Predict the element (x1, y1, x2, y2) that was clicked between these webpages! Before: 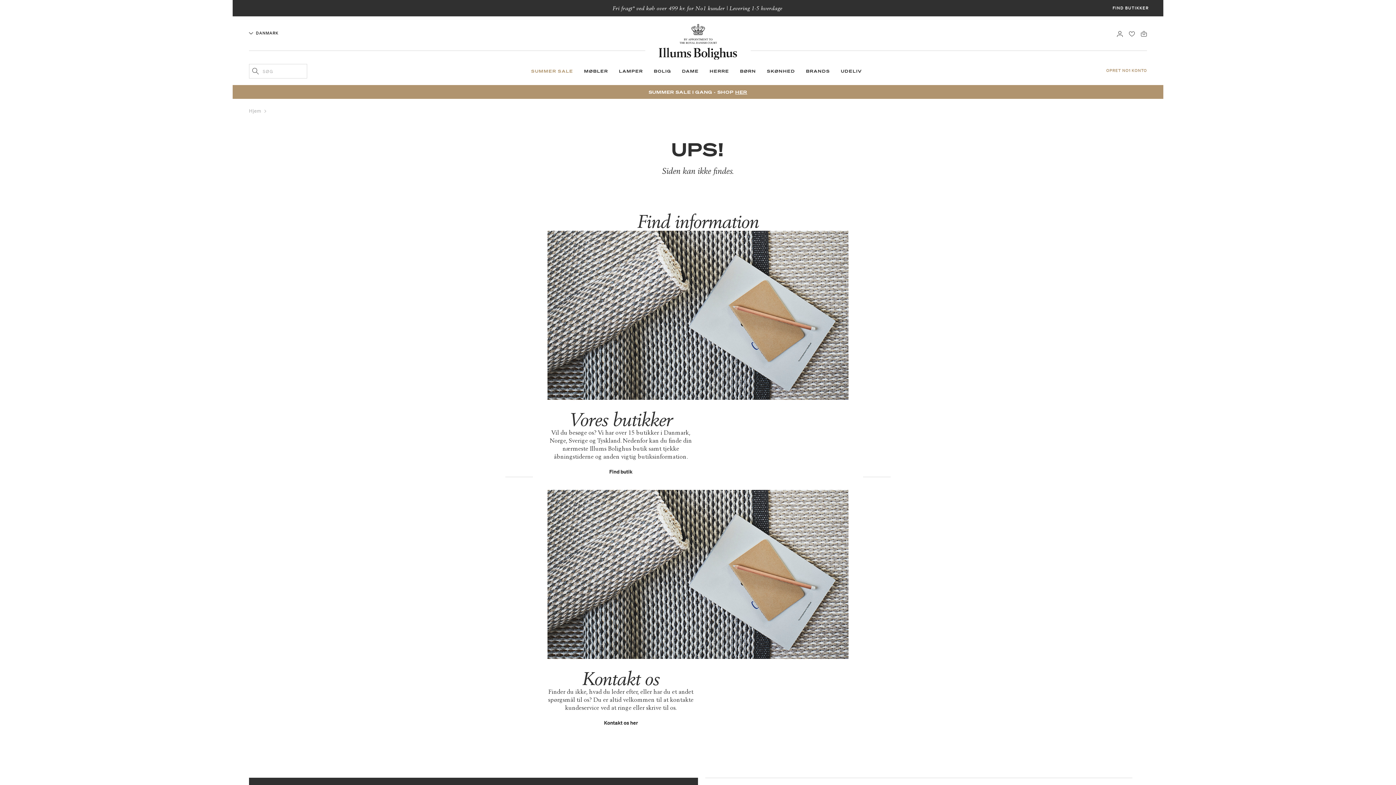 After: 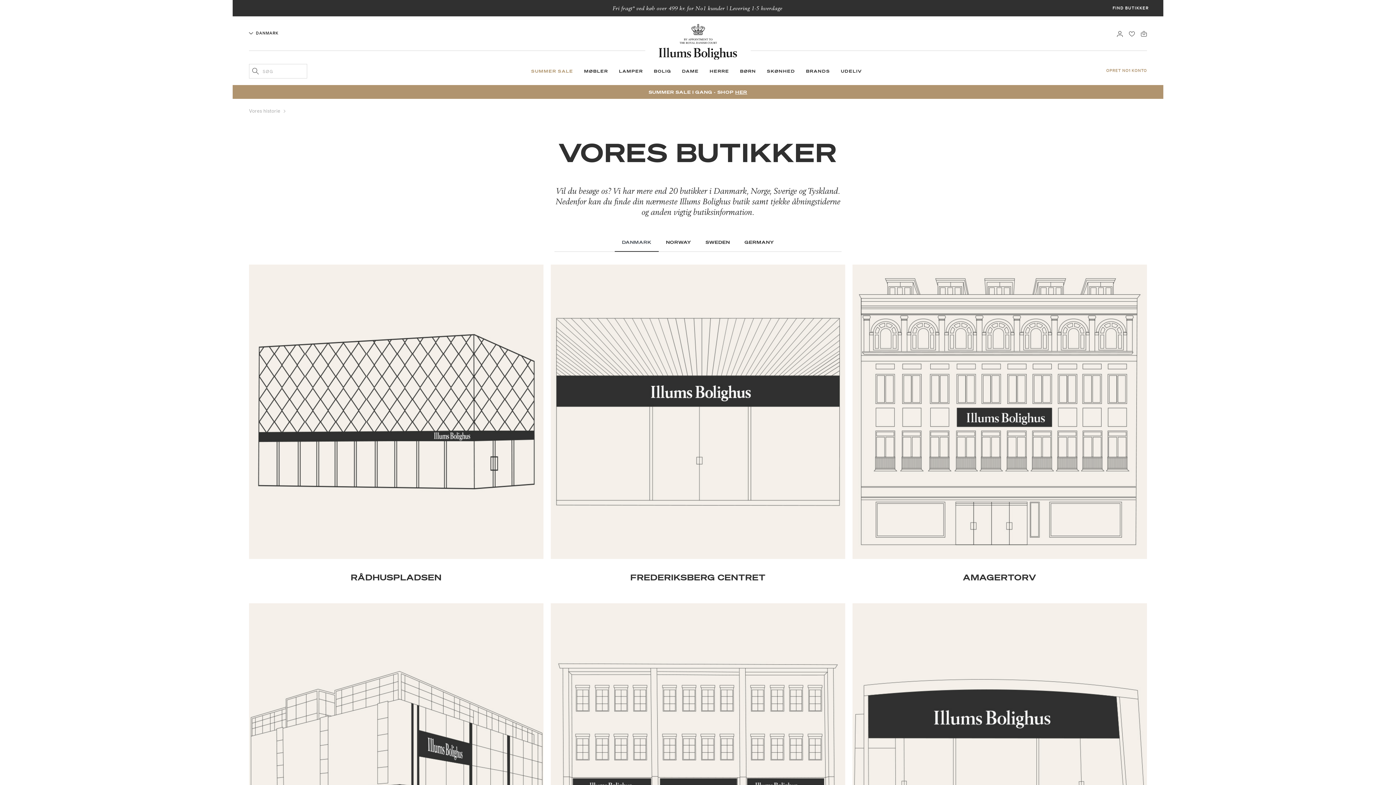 Action: label: Find butik bbox: (609, 469, 632, 474)